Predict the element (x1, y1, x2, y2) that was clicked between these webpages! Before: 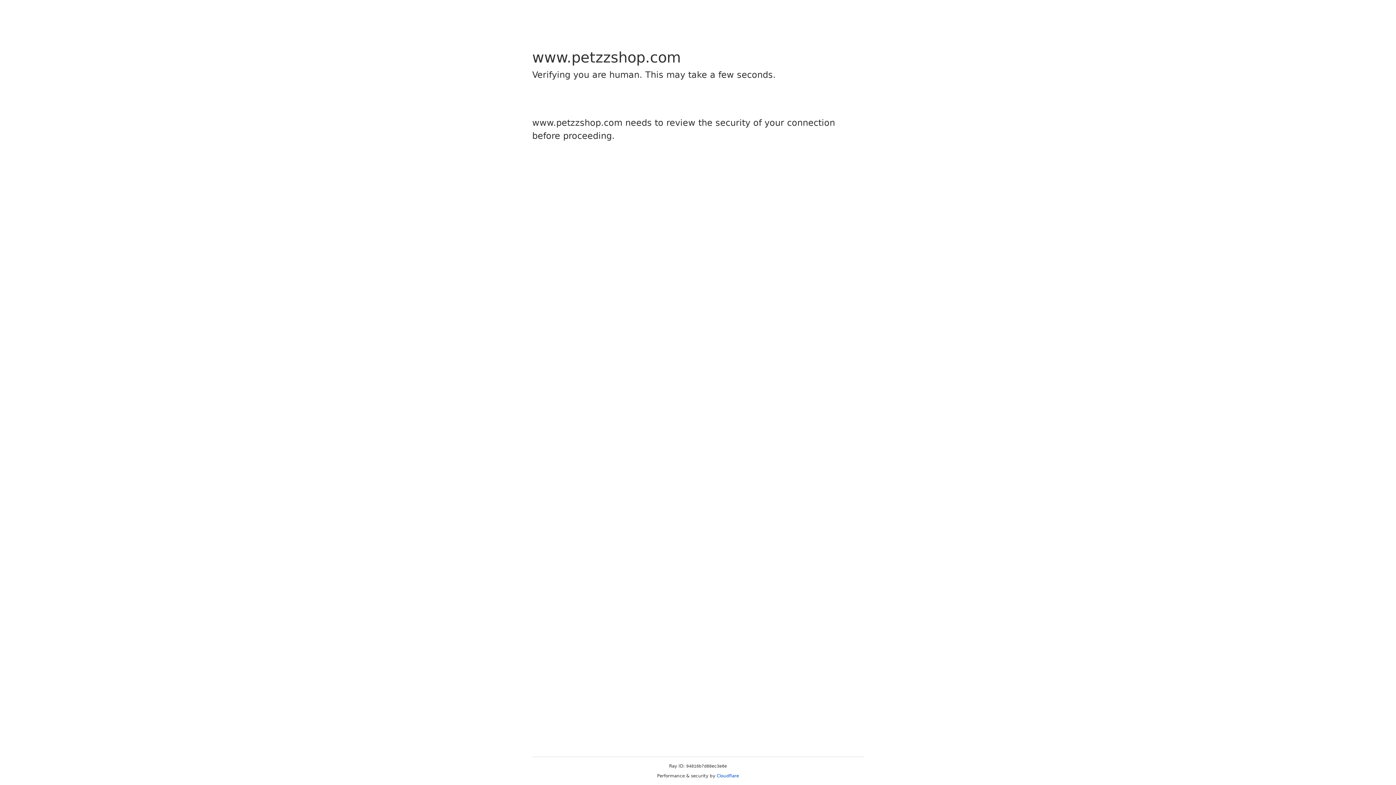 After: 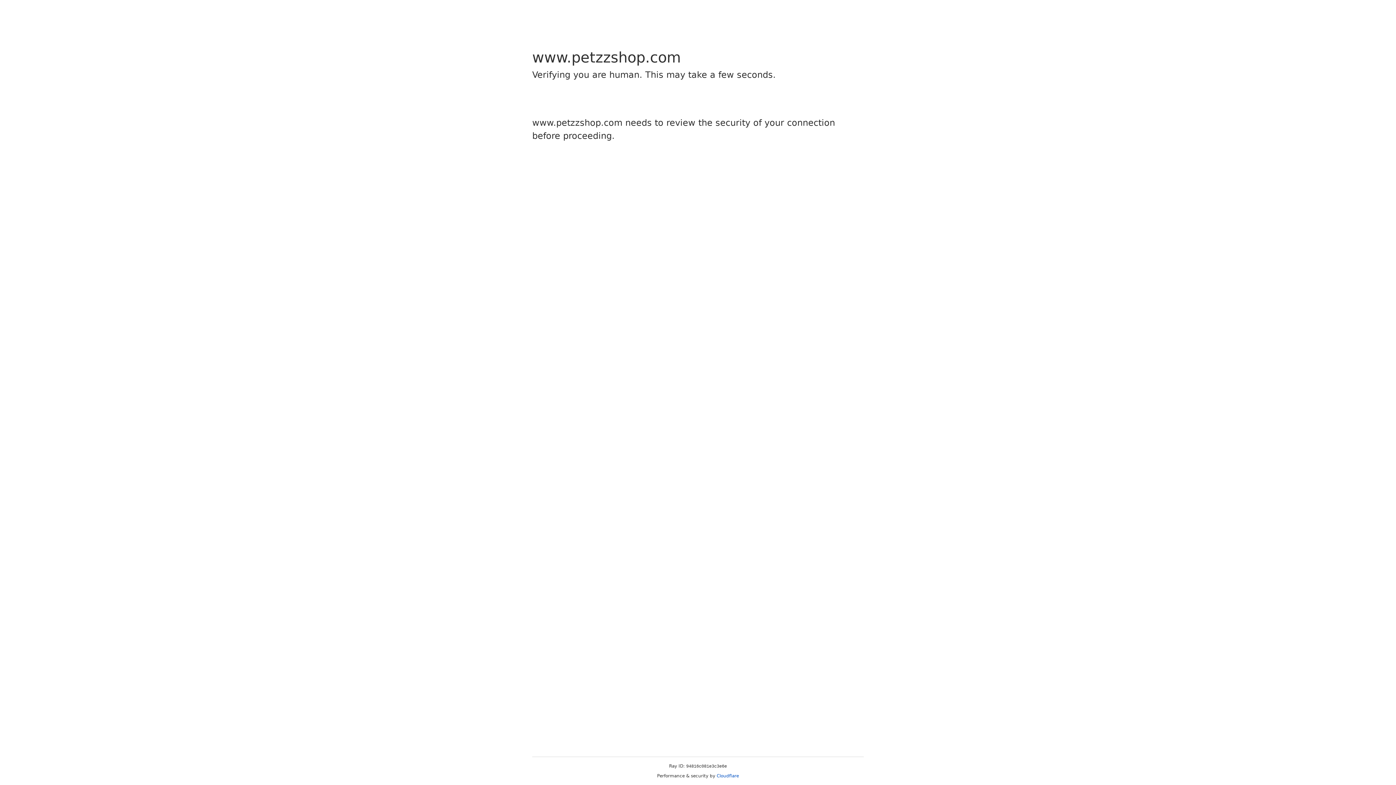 Action: bbox: (716, 773, 739, 778) label: Cloudflare